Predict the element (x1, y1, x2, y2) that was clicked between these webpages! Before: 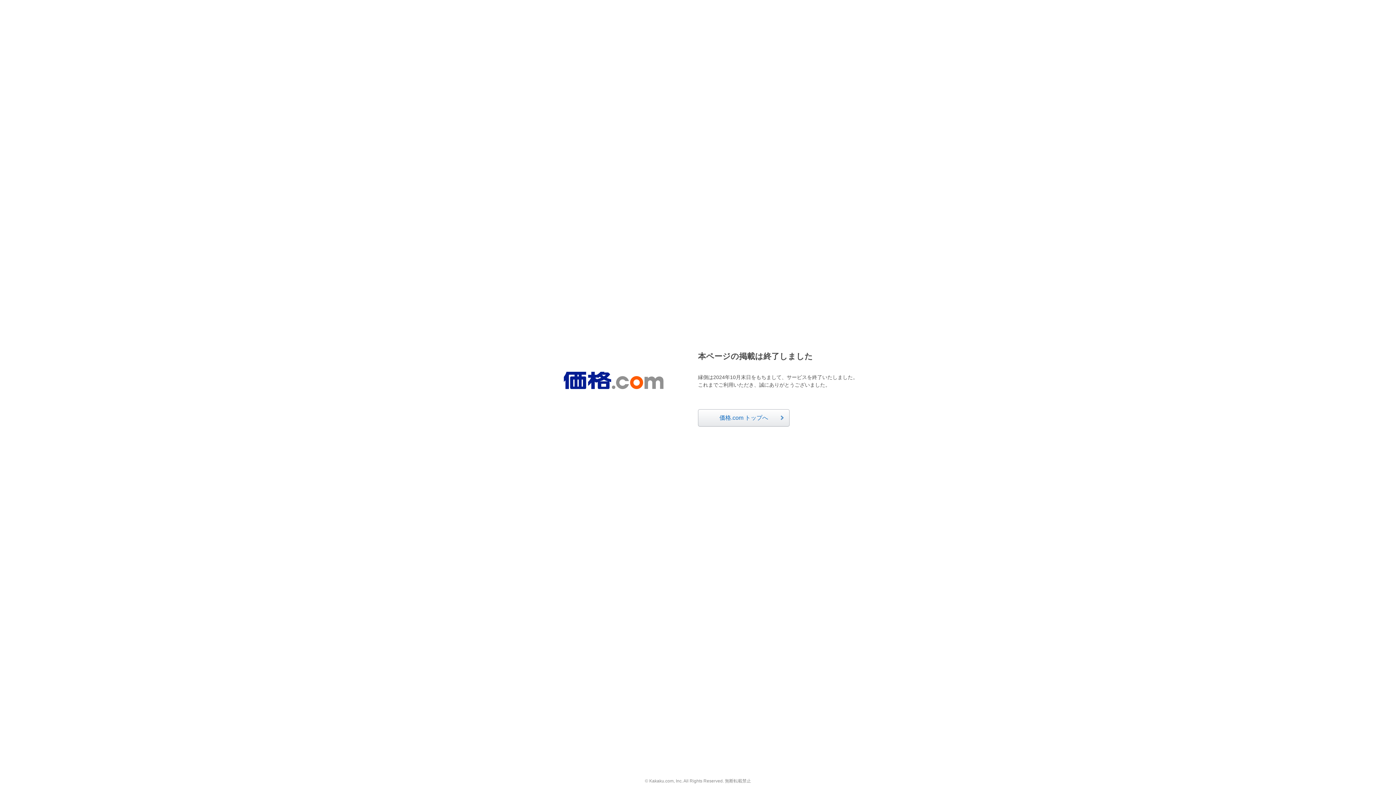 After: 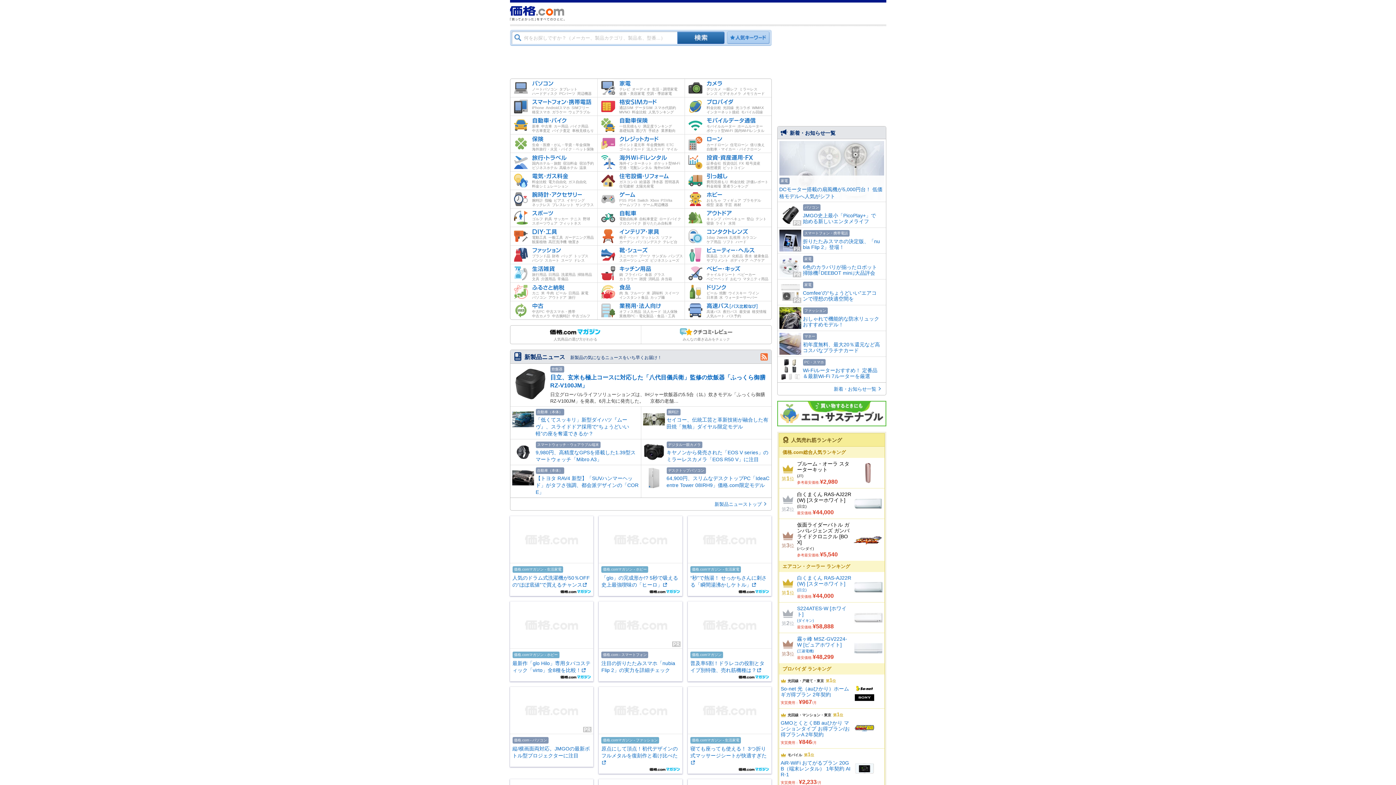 Action: bbox: (563, 372, 663, 389)